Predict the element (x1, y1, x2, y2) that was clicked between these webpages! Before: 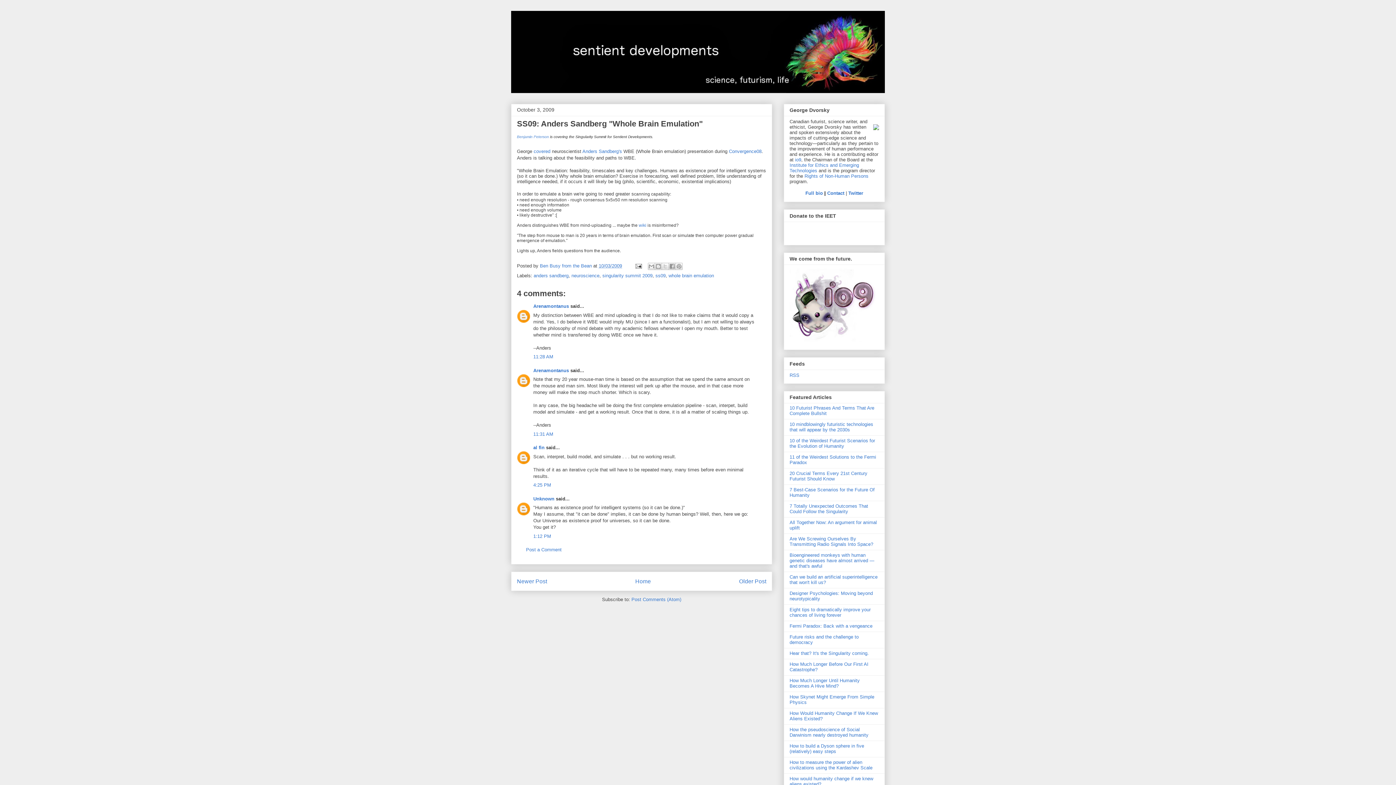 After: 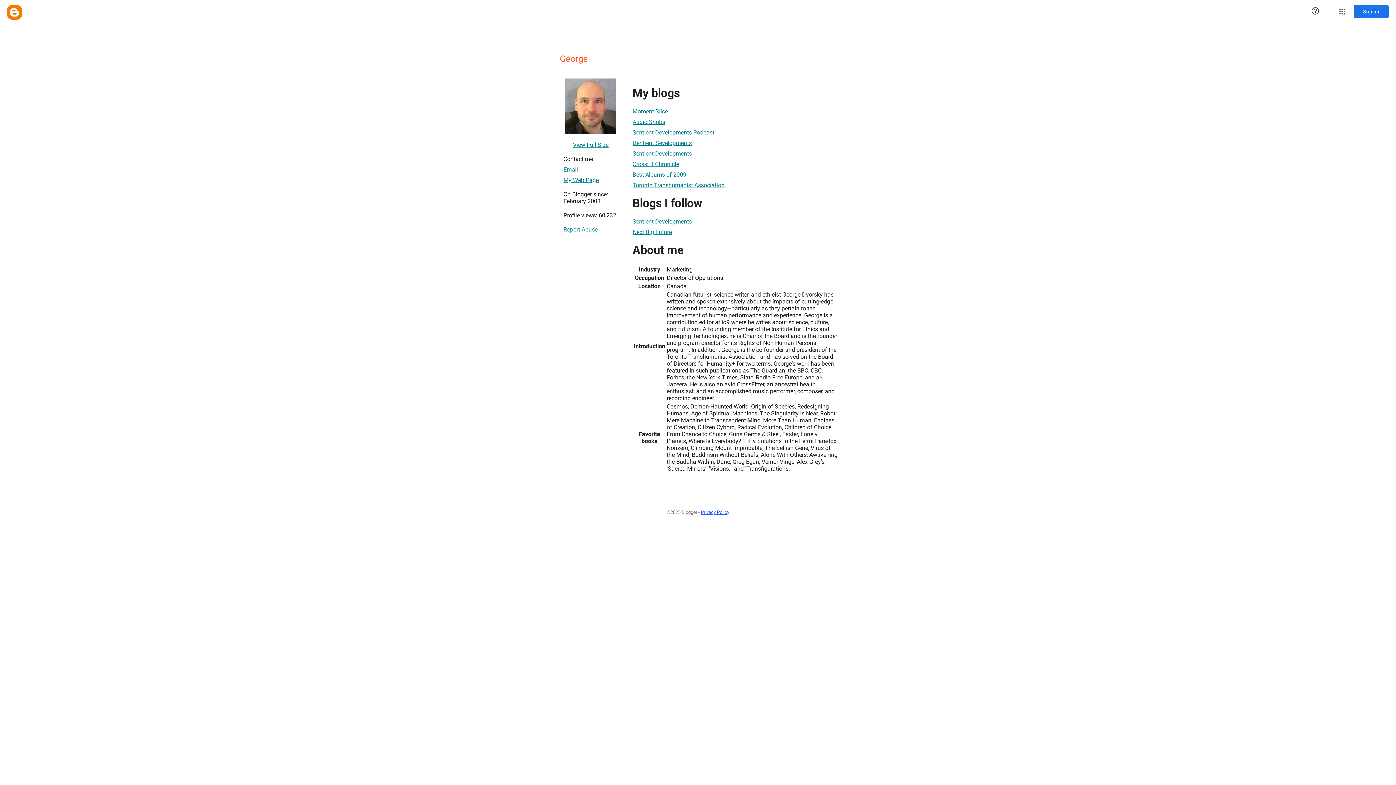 Action: label: Full bio bbox: (805, 190, 823, 196)